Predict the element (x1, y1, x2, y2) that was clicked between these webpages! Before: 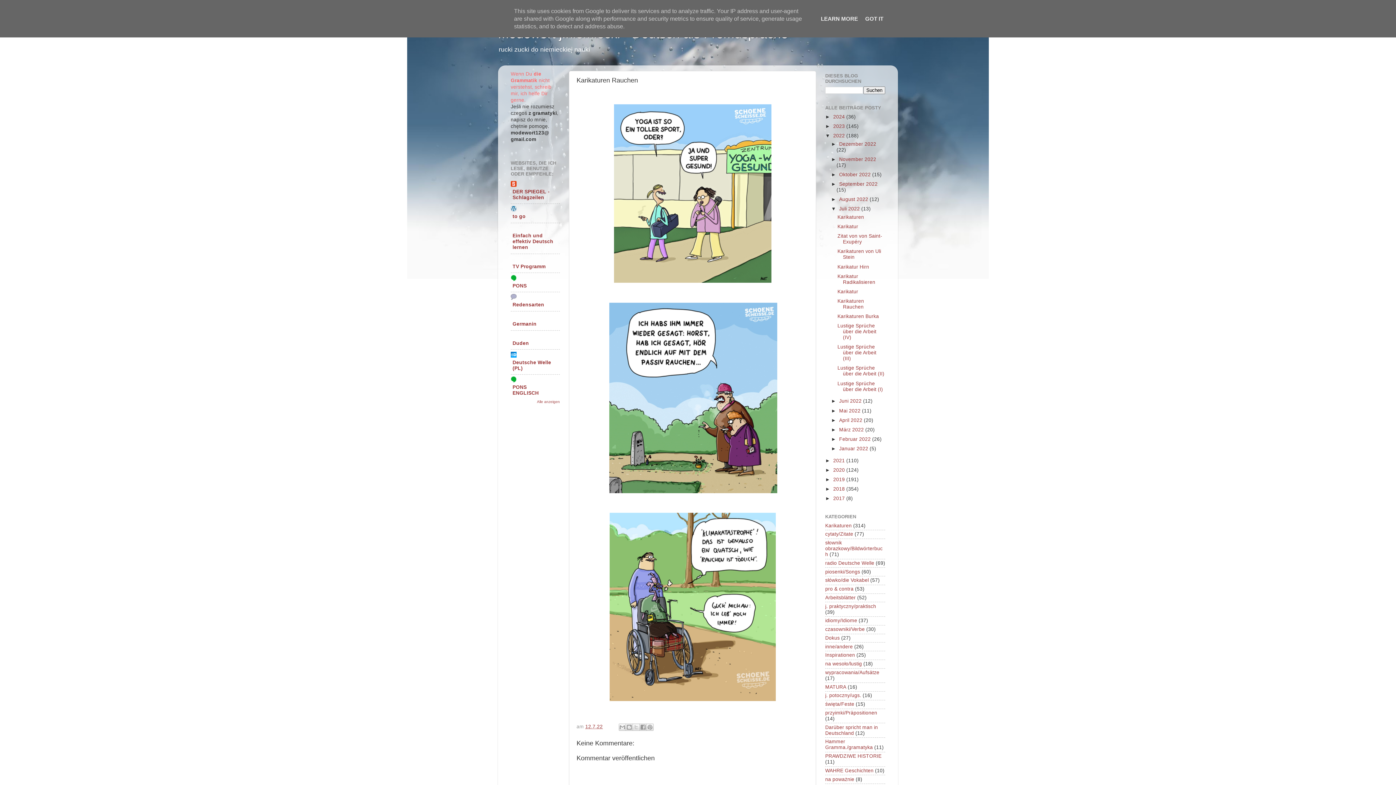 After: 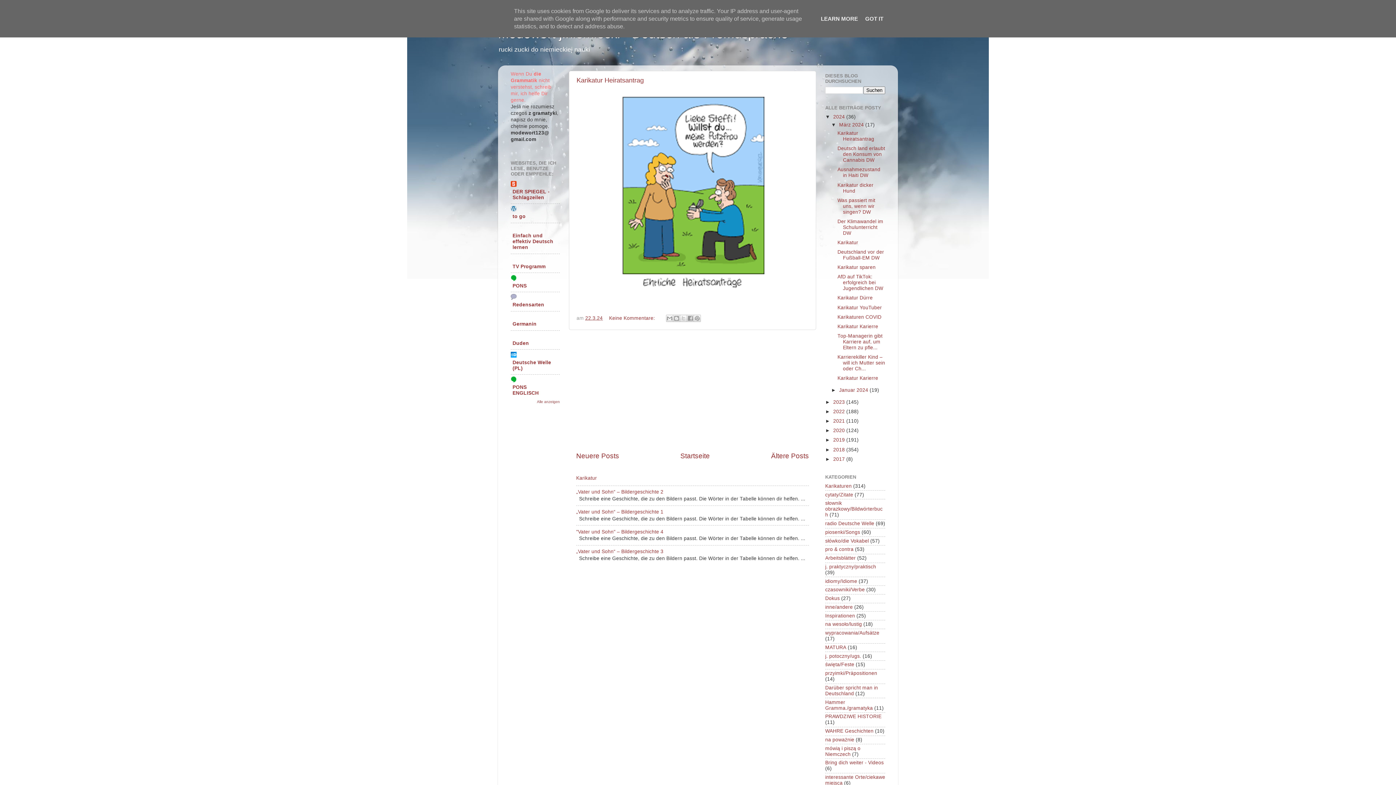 Action: label: 2024  bbox: (833, 114, 846, 119)